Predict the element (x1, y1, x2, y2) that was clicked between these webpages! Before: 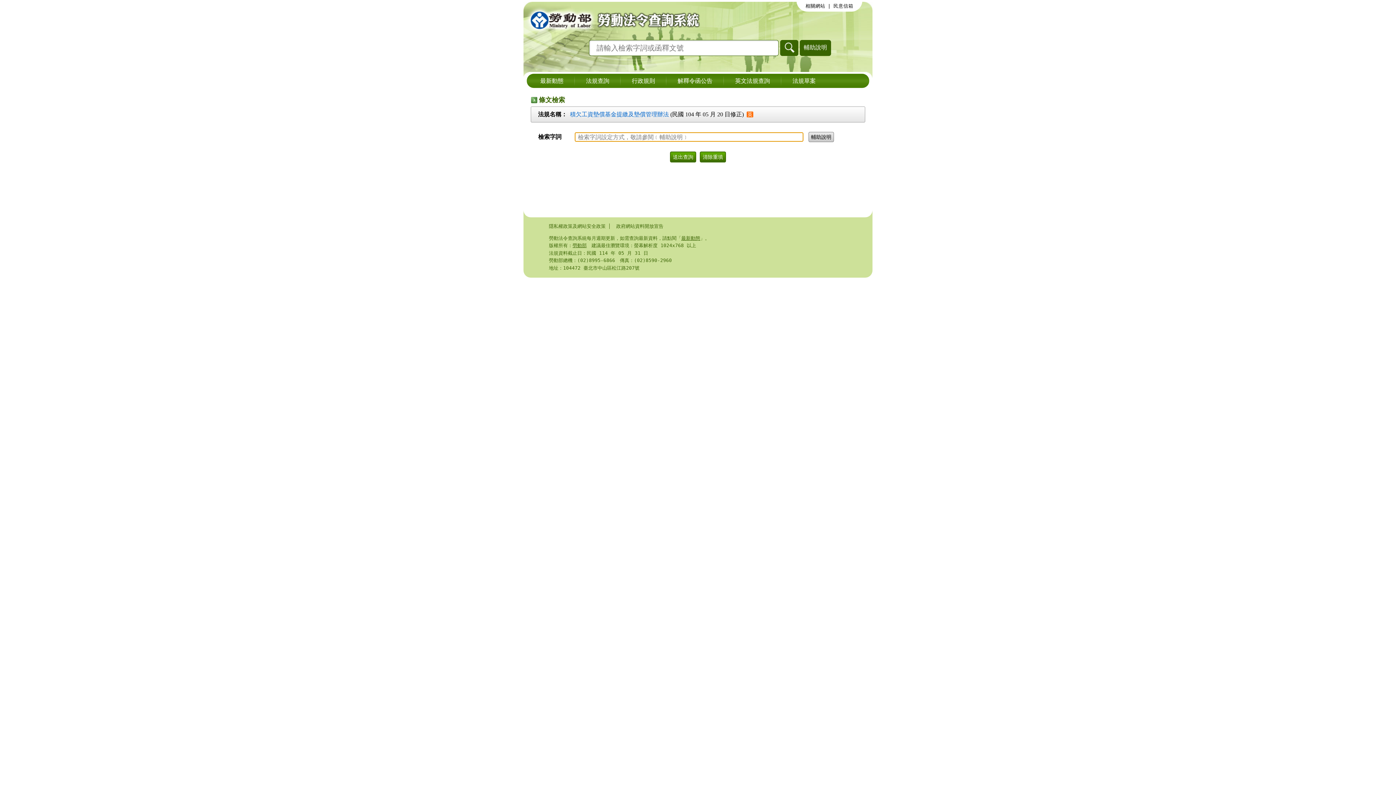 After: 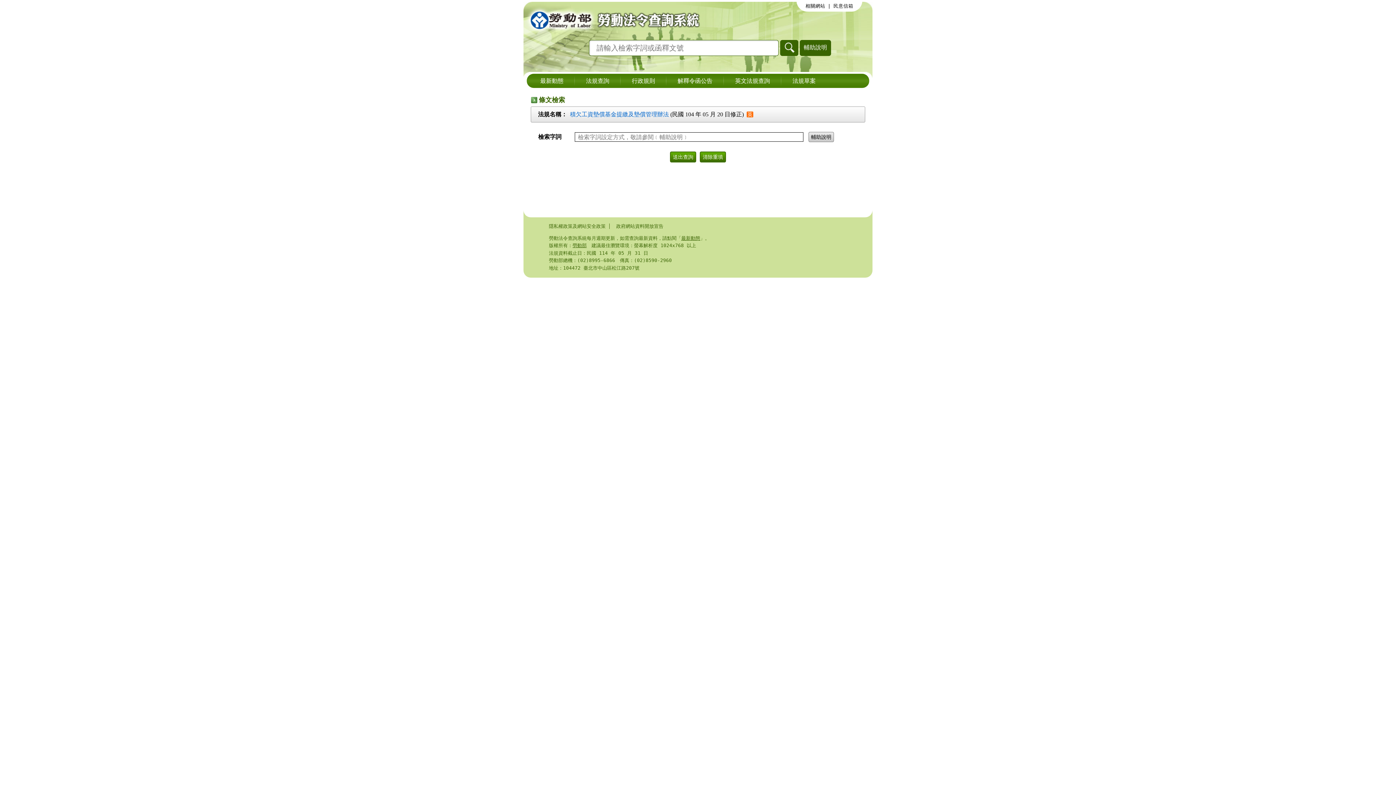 Action: label: 輔助說明 bbox: (800, 40, 831, 56)